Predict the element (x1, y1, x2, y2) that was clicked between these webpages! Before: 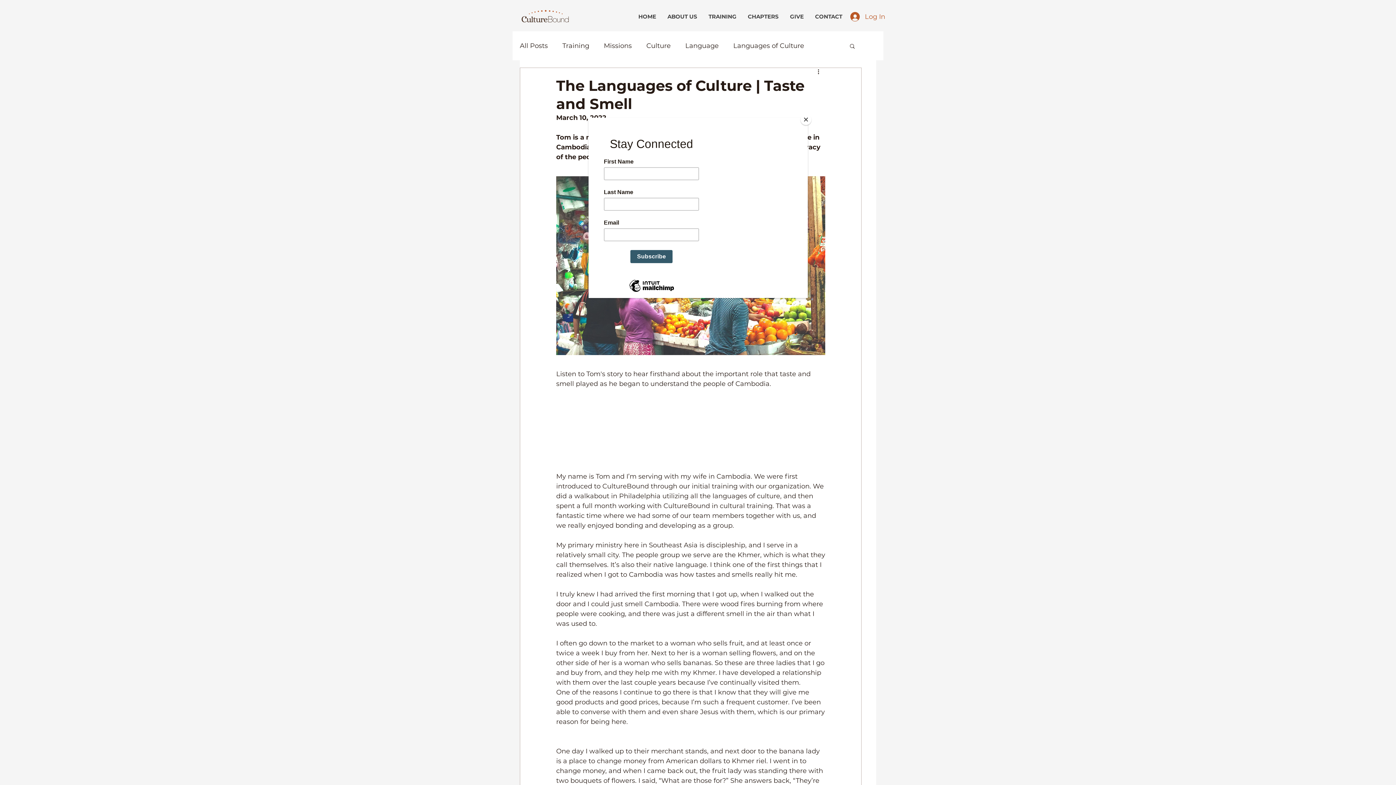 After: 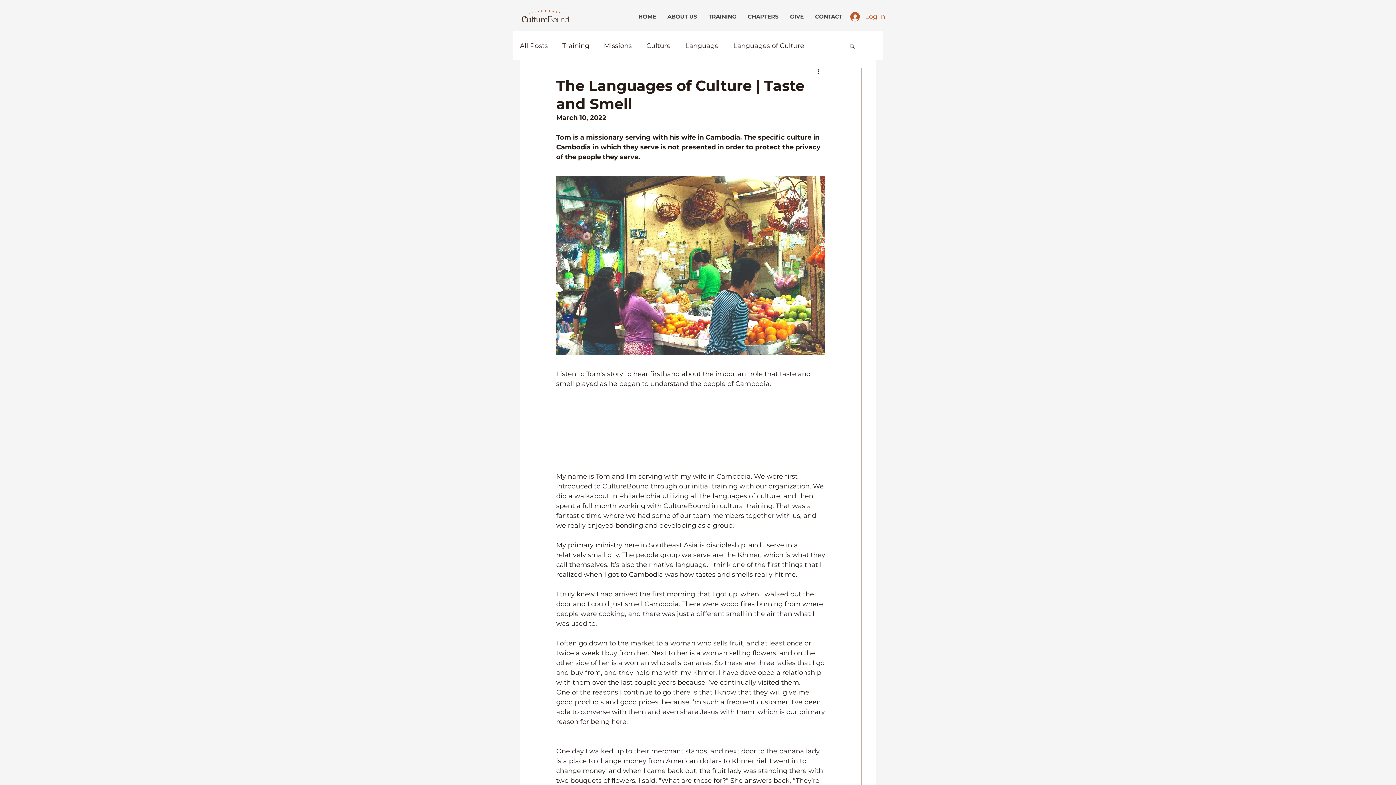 Action: bbox: (800, 114, 811, 125) label: Close